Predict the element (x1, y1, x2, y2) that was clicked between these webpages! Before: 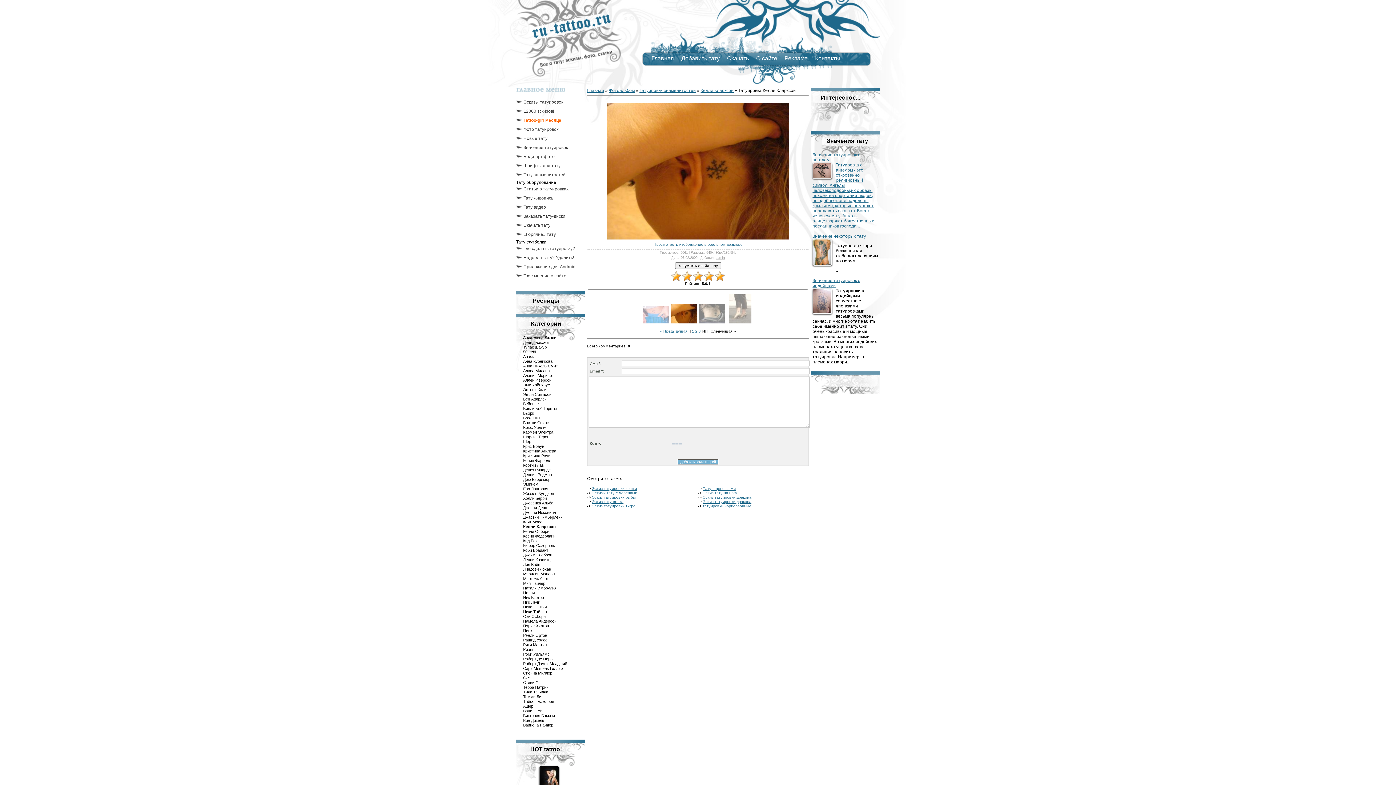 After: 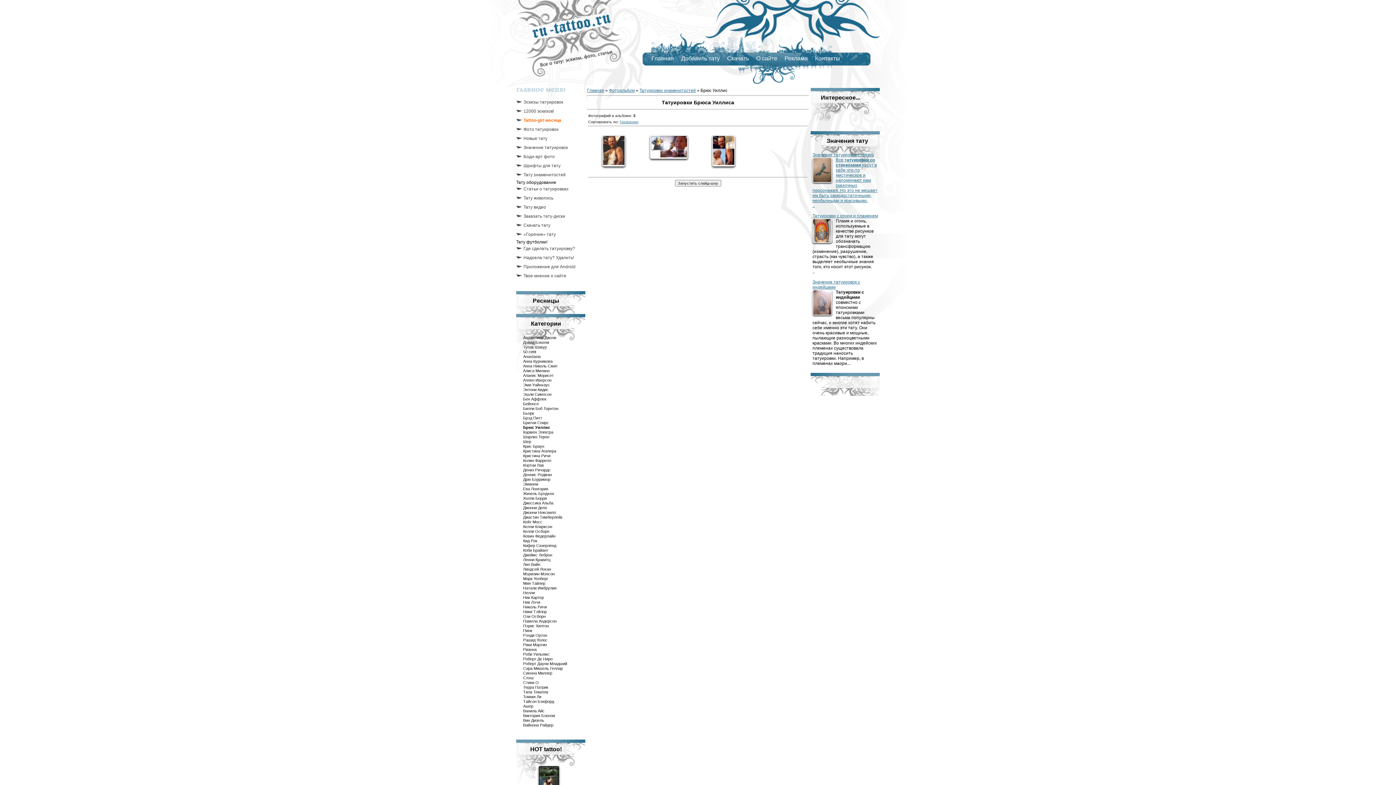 Action: bbox: (523, 425, 547, 429) label: Брюс Уиллис